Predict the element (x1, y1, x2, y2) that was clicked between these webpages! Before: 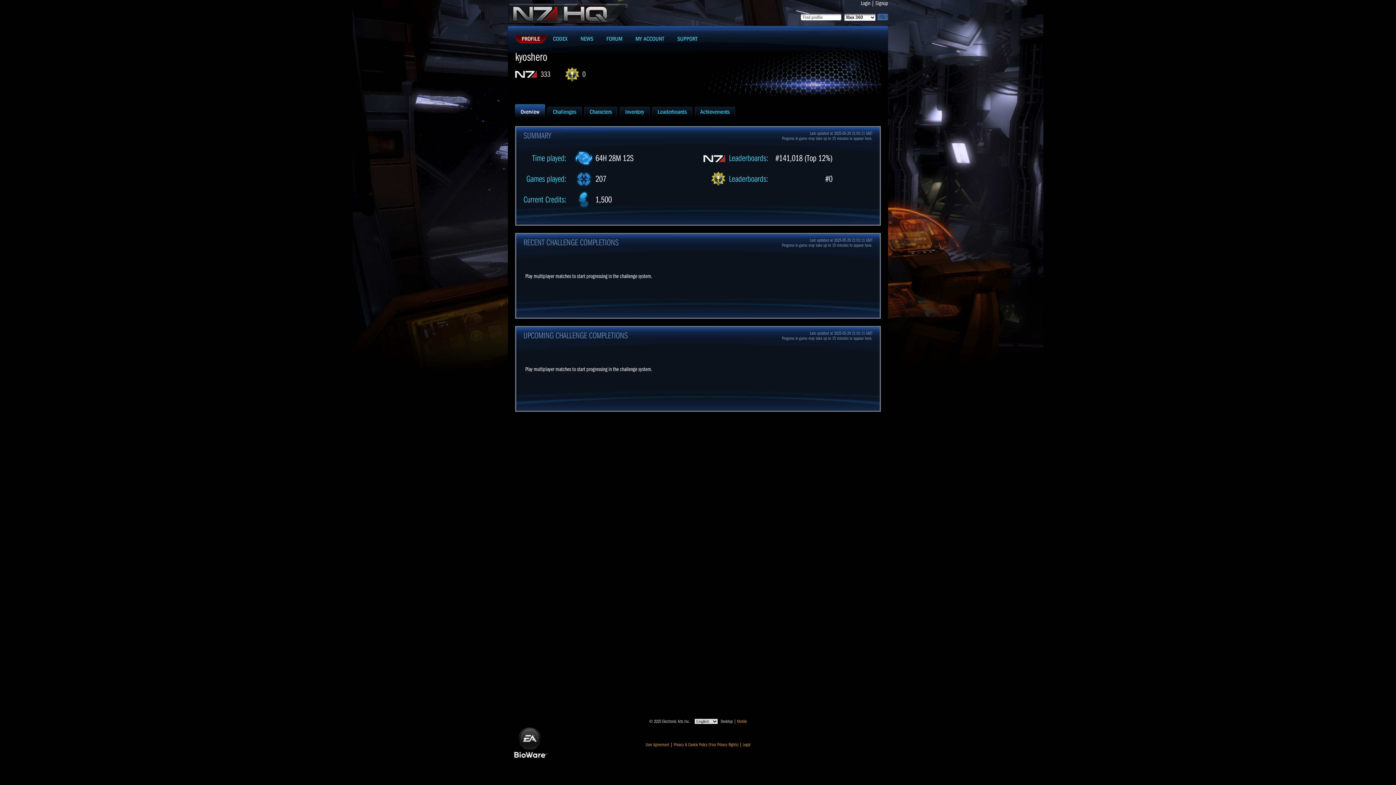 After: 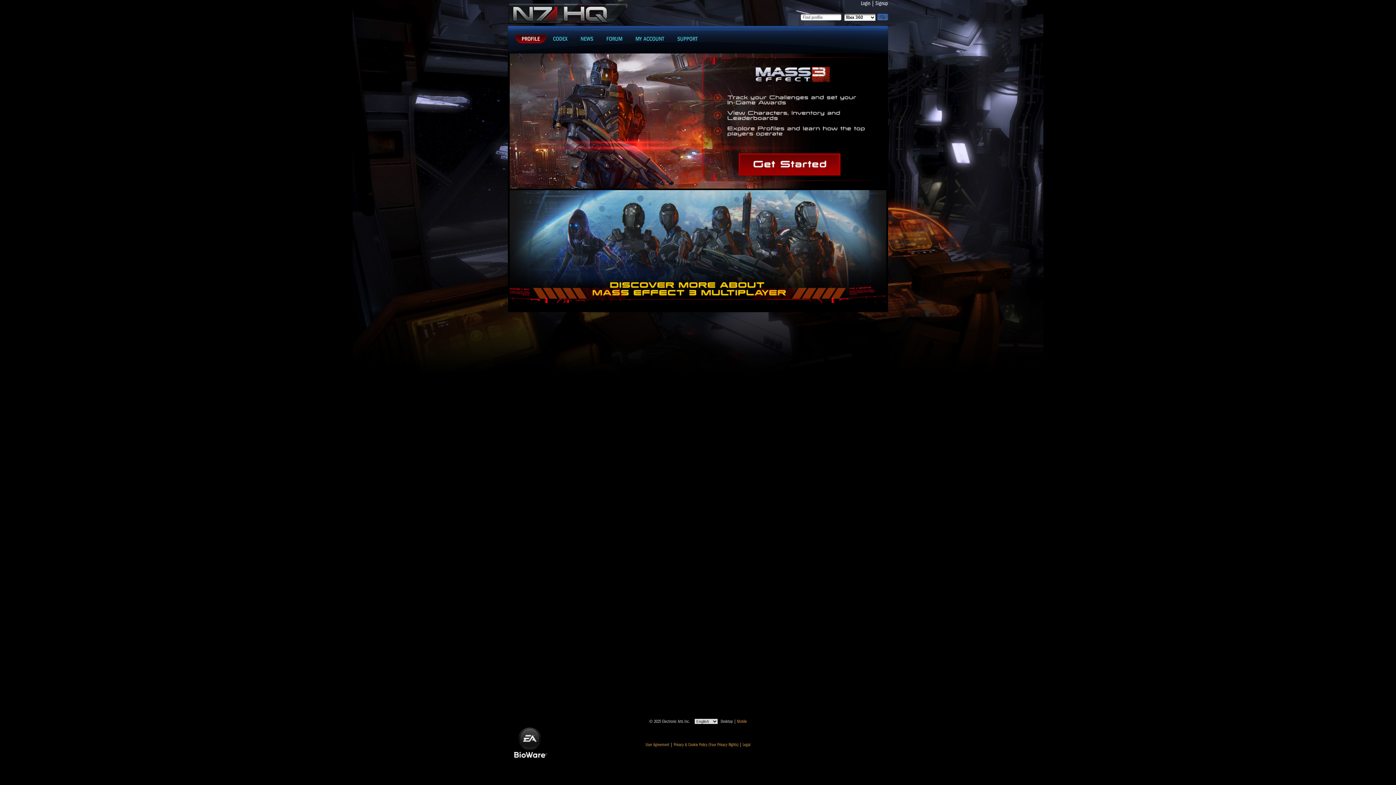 Action: label: PROFILE bbox: (515, 34, 546, 43)